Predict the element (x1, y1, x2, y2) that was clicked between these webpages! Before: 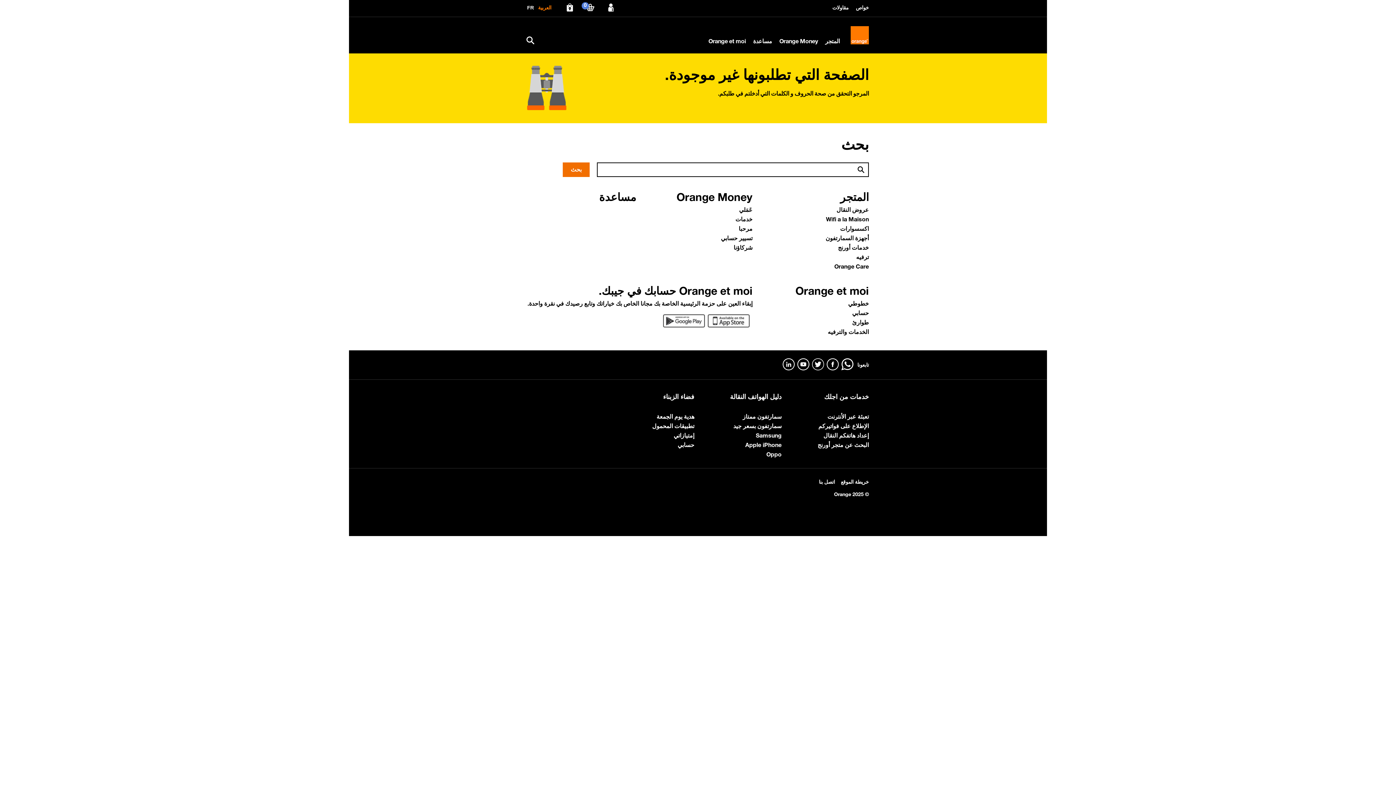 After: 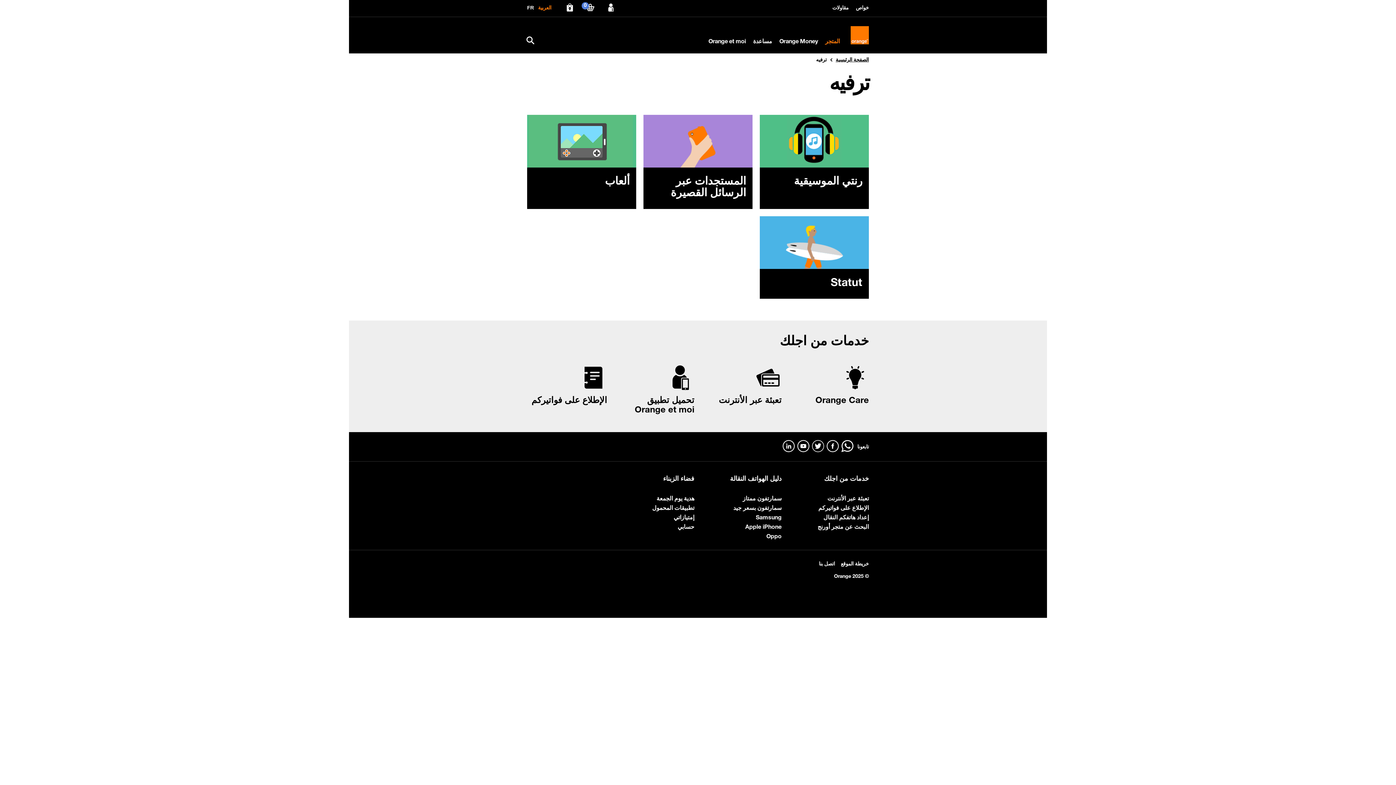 Action: label: ترفيه bbox: (856, 253, 869, 260)